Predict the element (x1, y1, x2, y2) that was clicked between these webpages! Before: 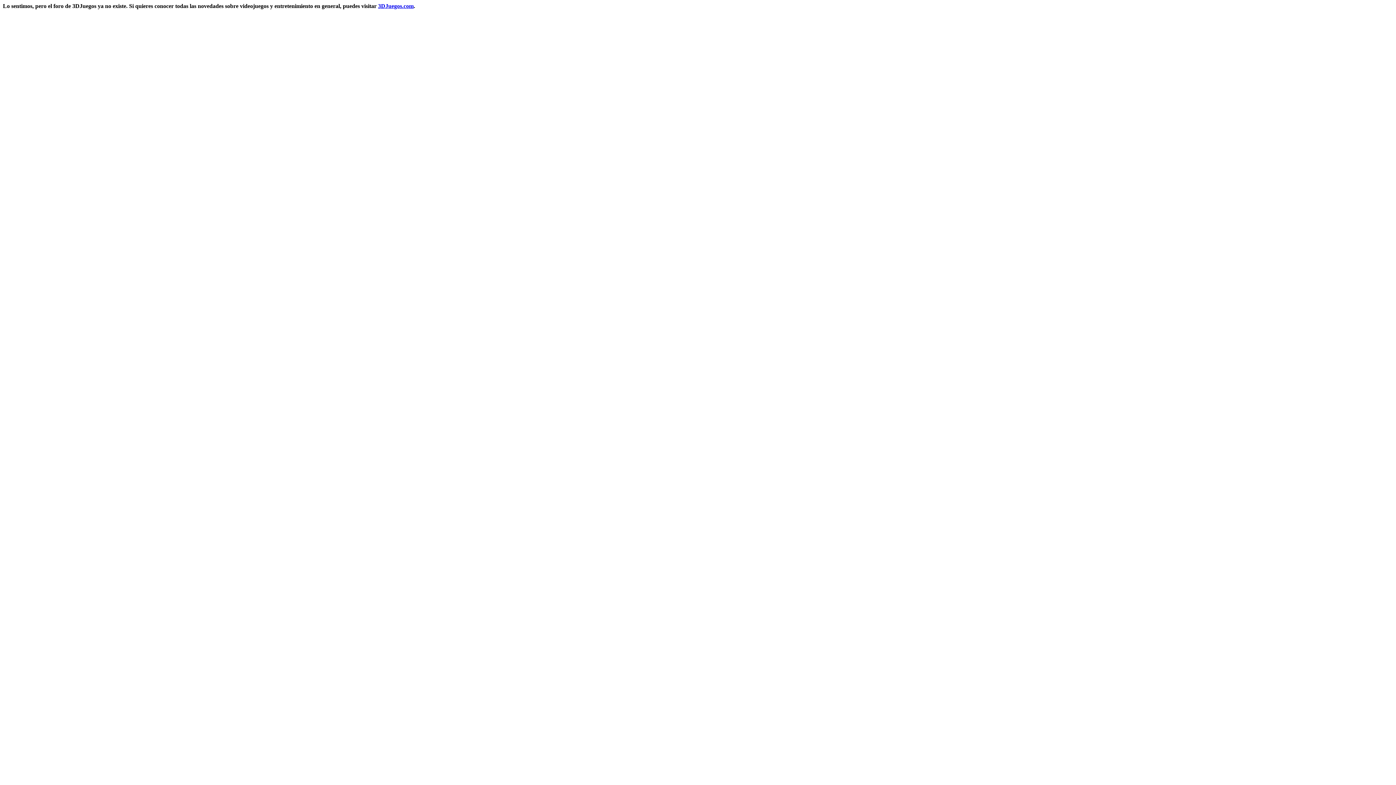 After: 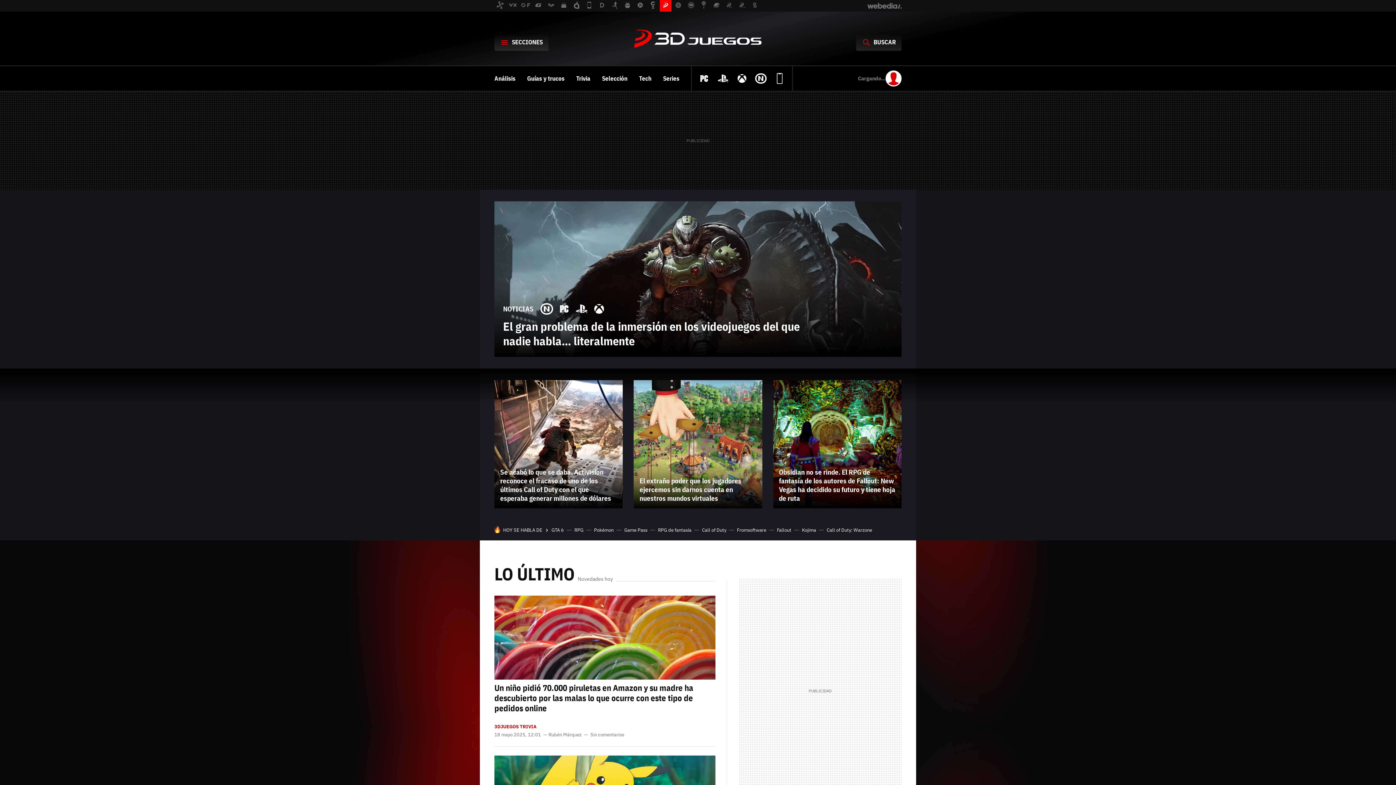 Action: label: 3DJuegos.com bbox: (378, 2, 413, 9)